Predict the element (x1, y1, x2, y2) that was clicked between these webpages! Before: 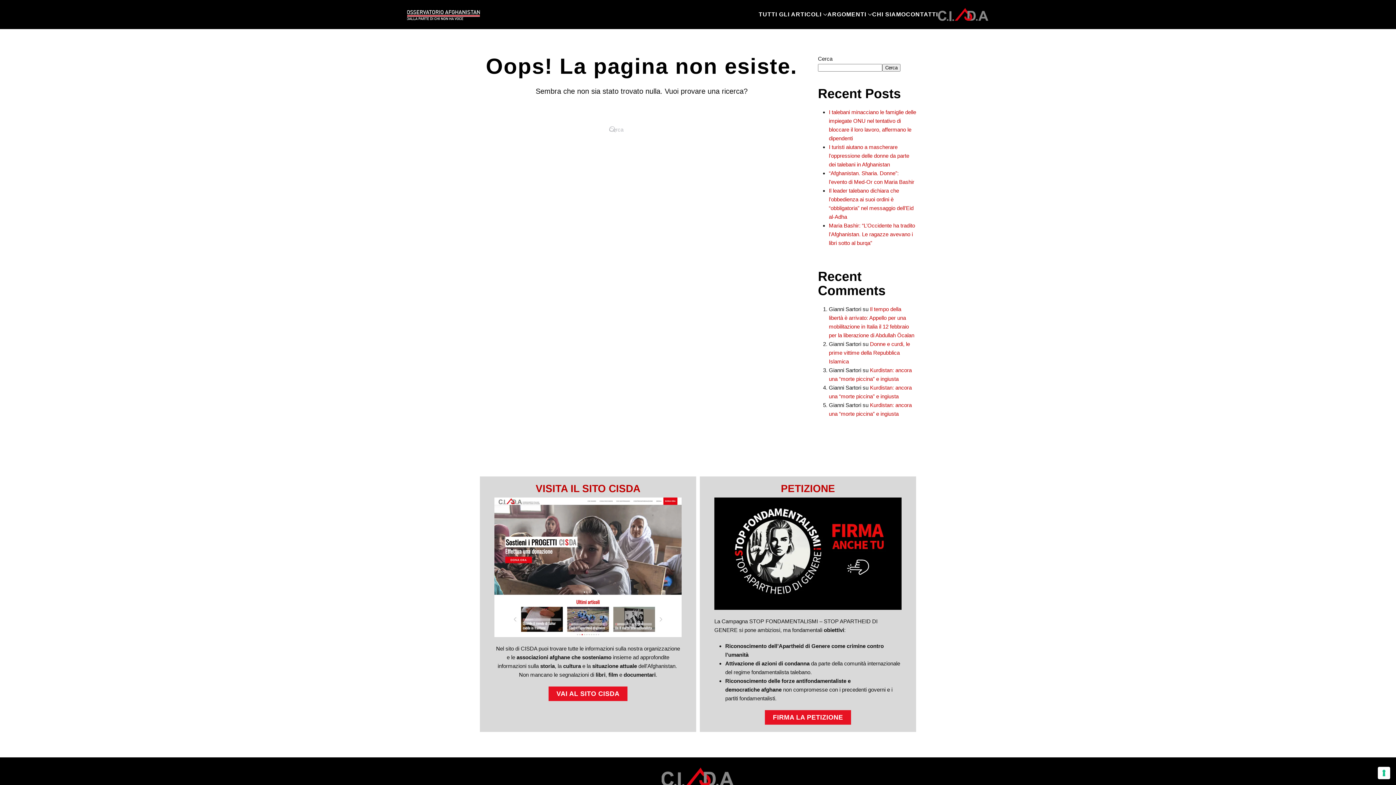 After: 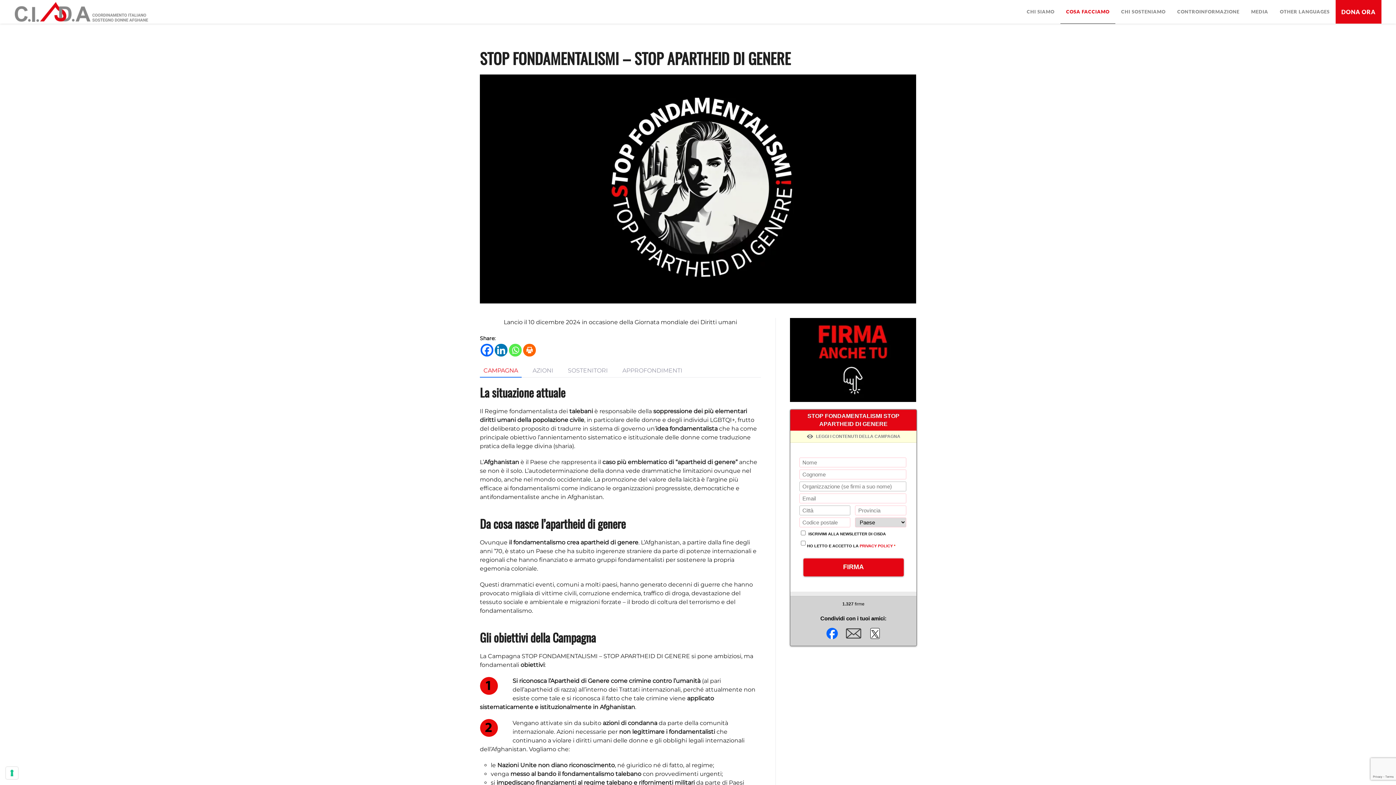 Action: label: FIRMA LA PETIZIONE bbox: (765, 710, 851, 725)